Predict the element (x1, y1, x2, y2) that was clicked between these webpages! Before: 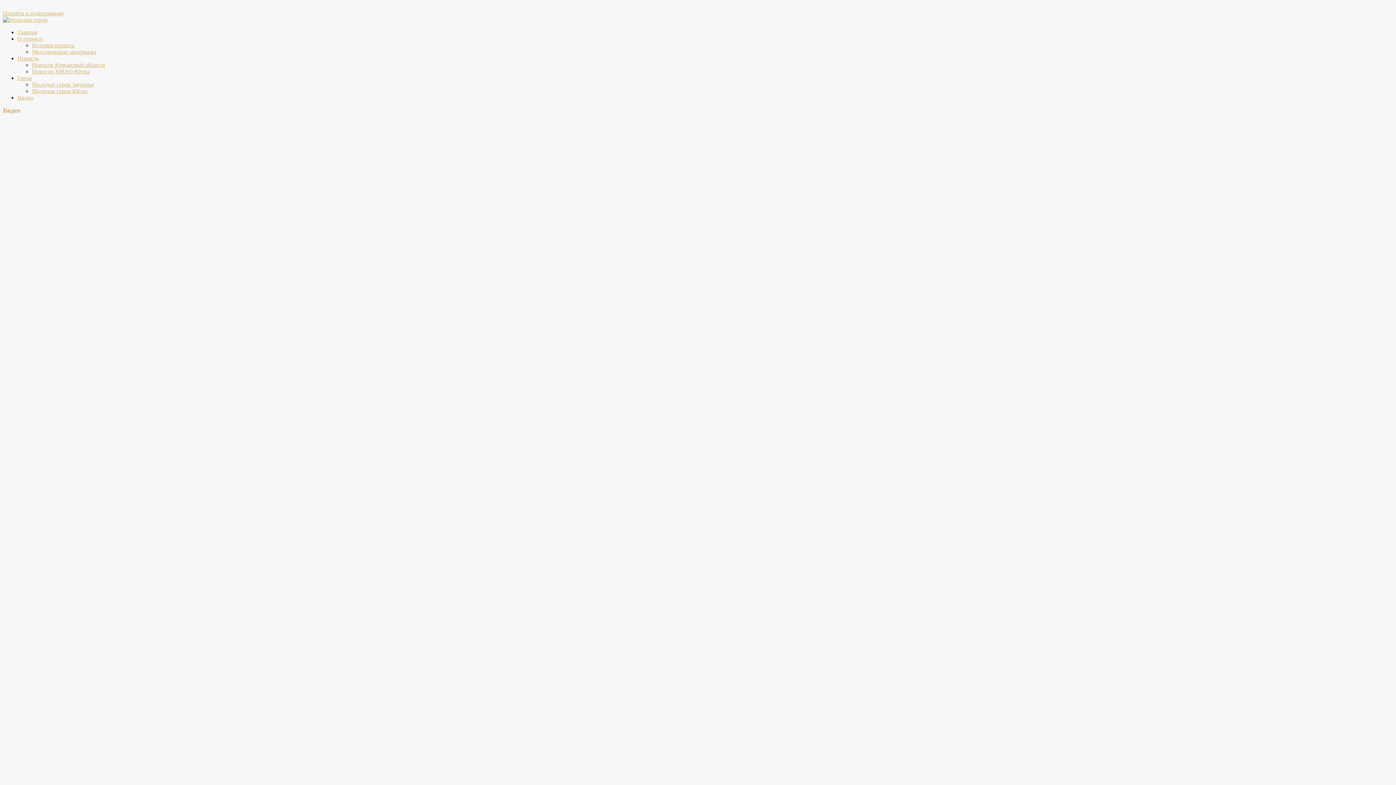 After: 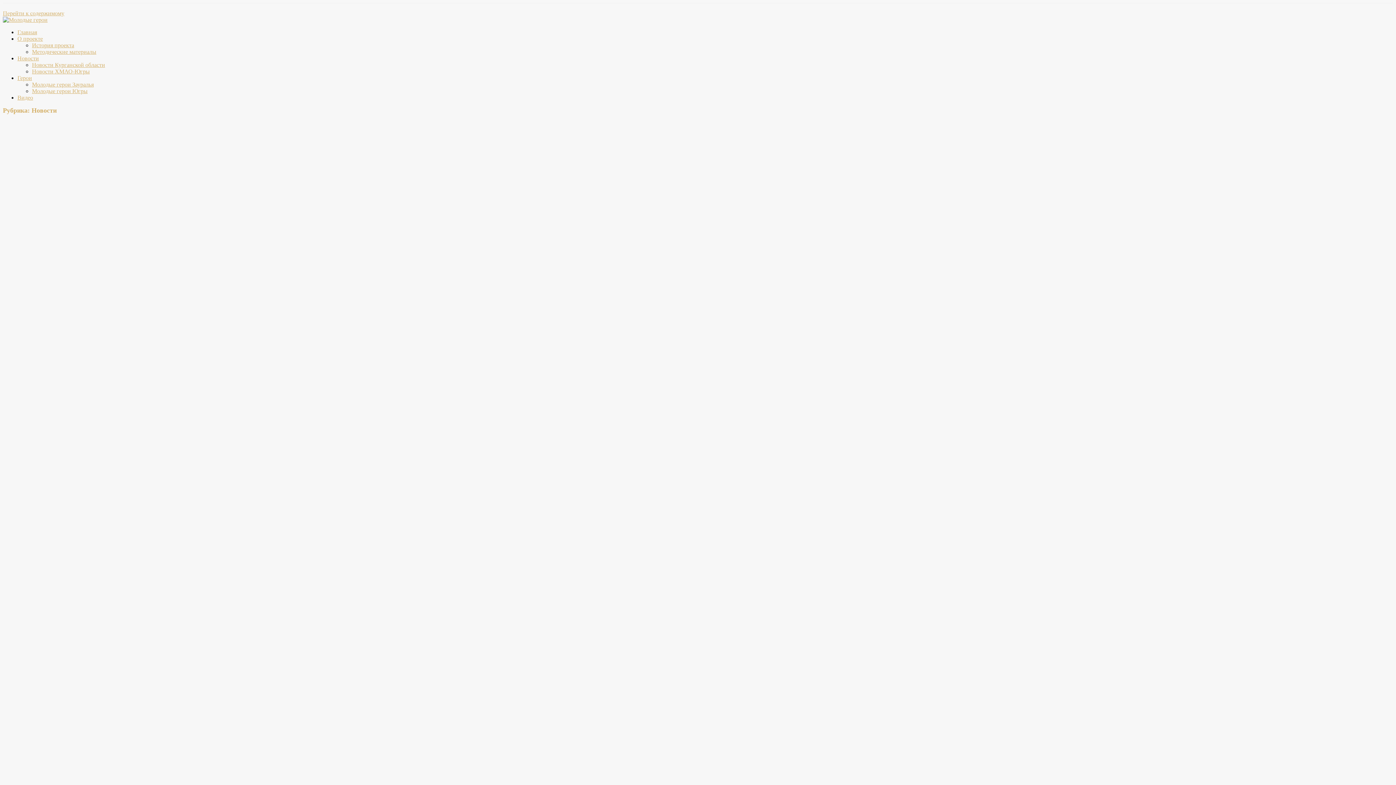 Action: bbox: (17, 55, 38, 61) label: Новости